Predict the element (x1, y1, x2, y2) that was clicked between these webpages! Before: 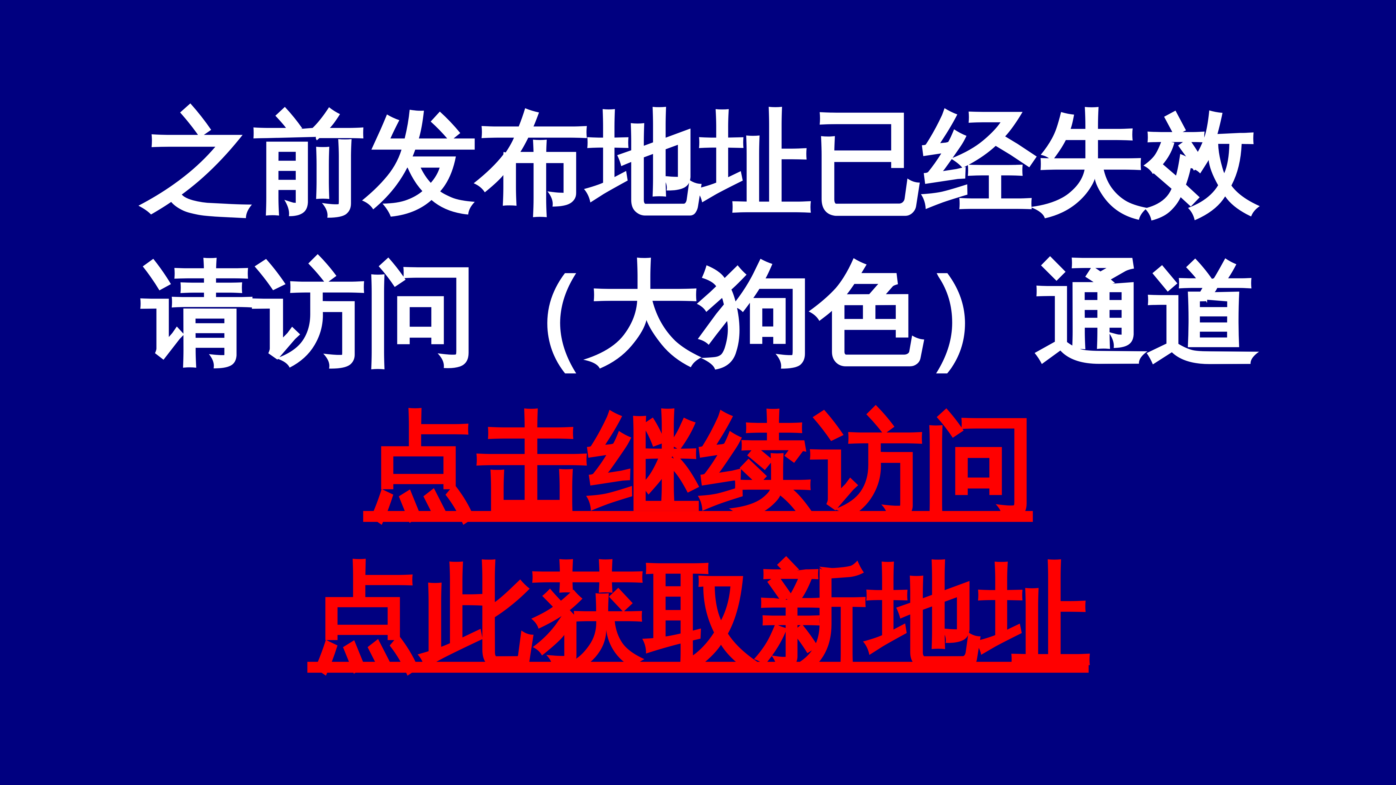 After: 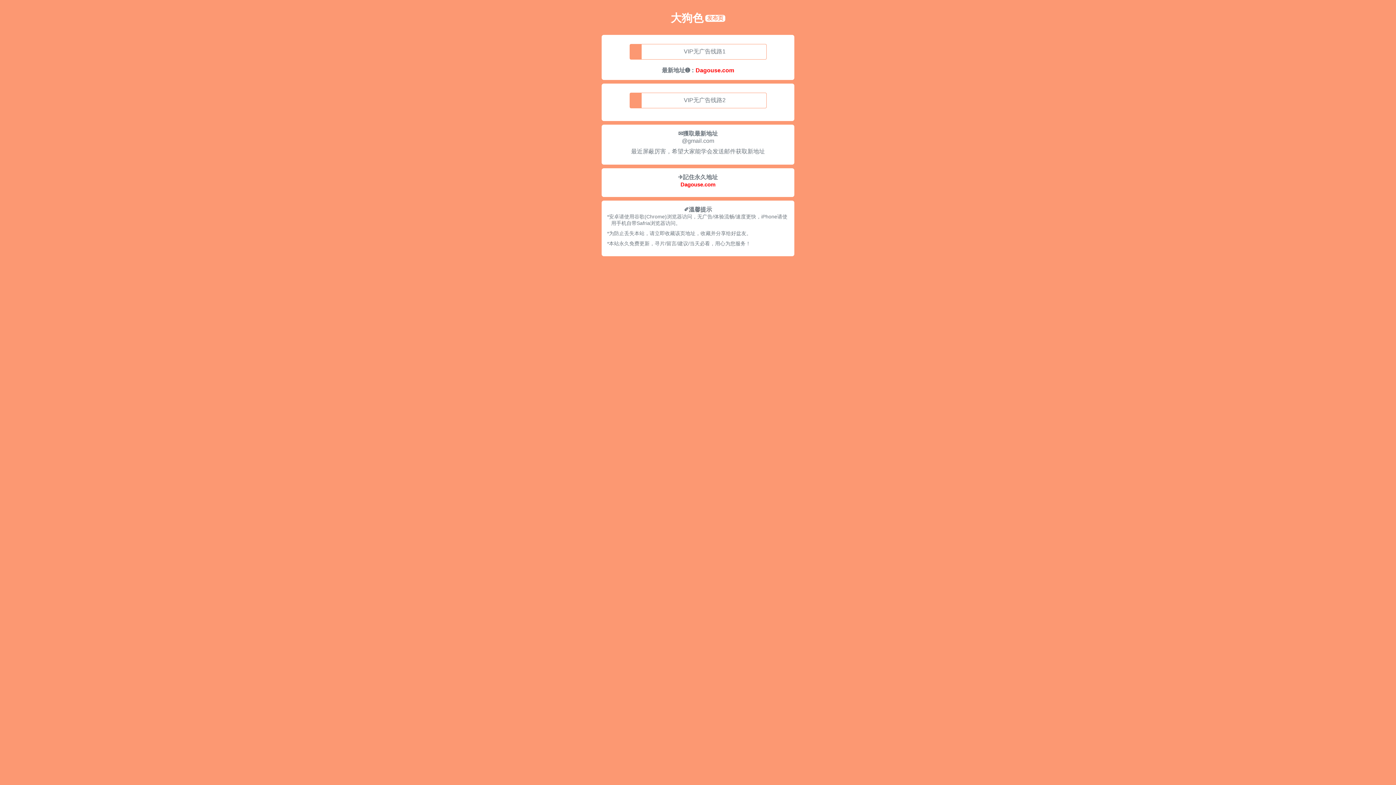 Action: label: 点此获取新地址 bbox: (307, 556, 1088, 680)